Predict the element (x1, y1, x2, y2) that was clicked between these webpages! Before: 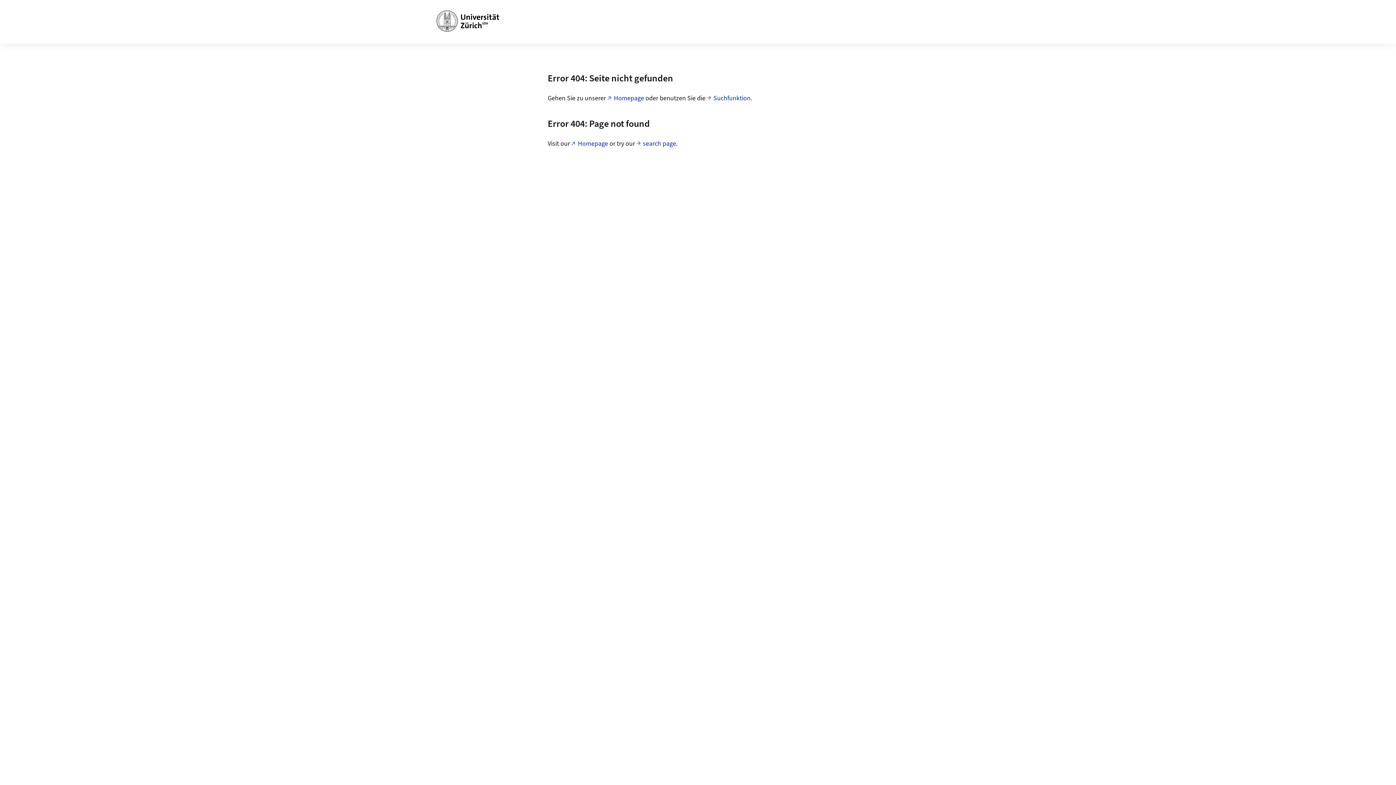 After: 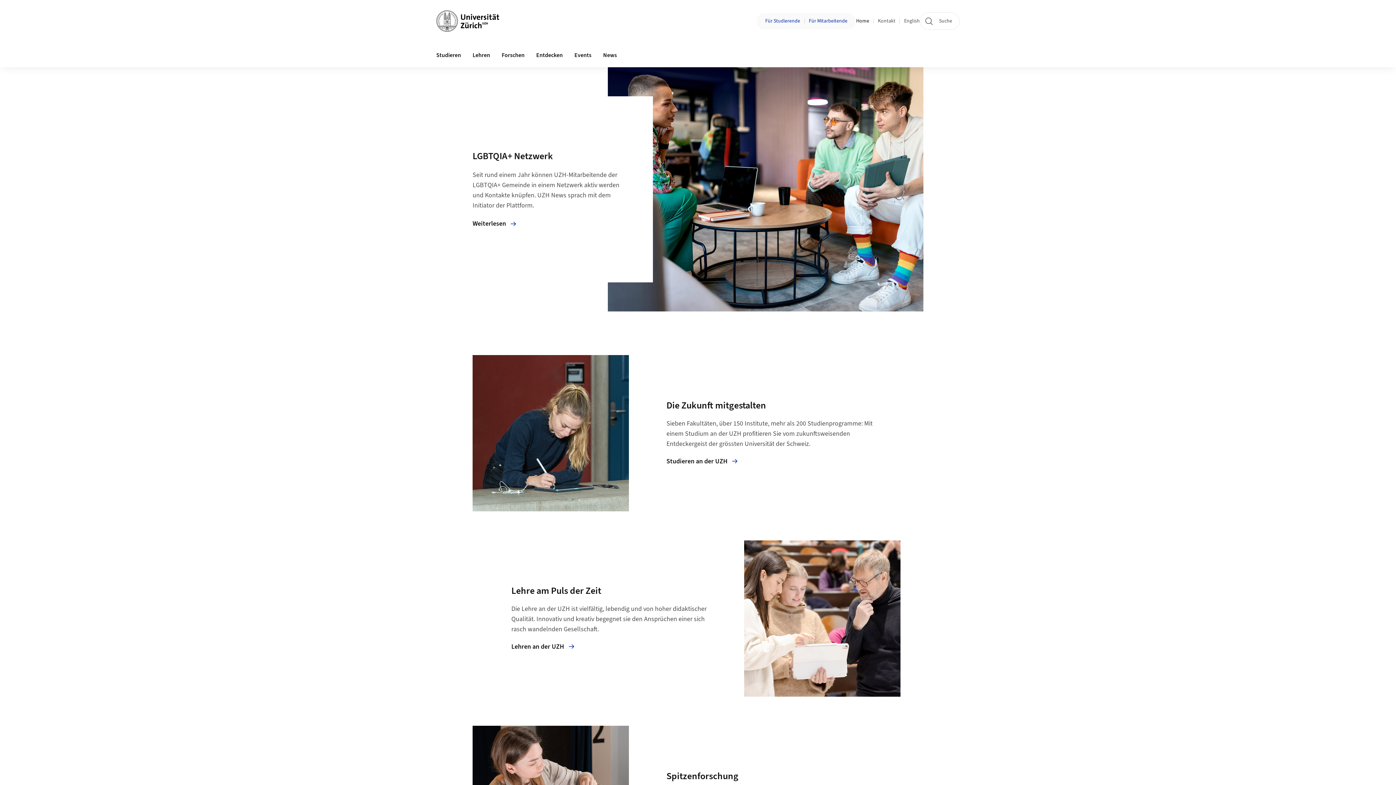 Action: label: Homepage bbox: (571, 138, 608, 149)